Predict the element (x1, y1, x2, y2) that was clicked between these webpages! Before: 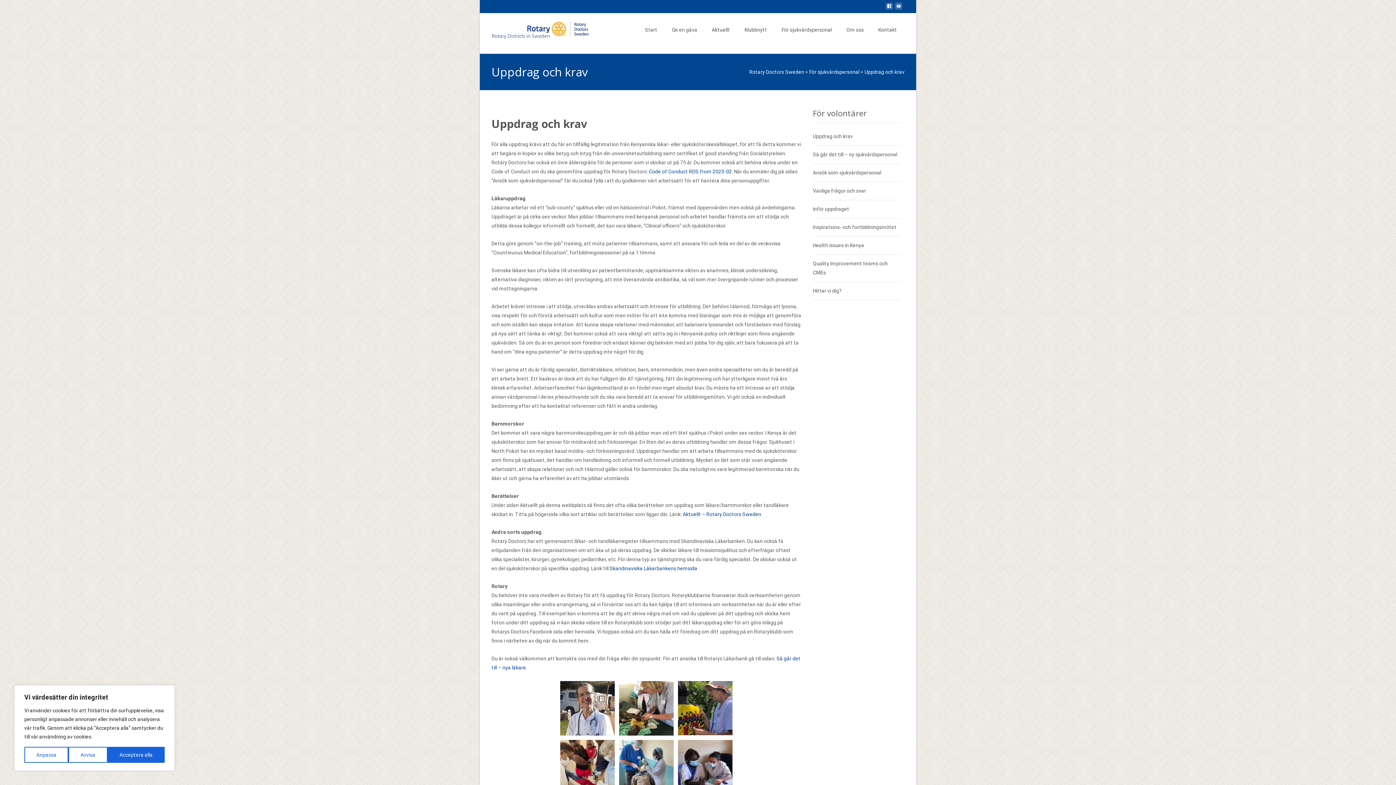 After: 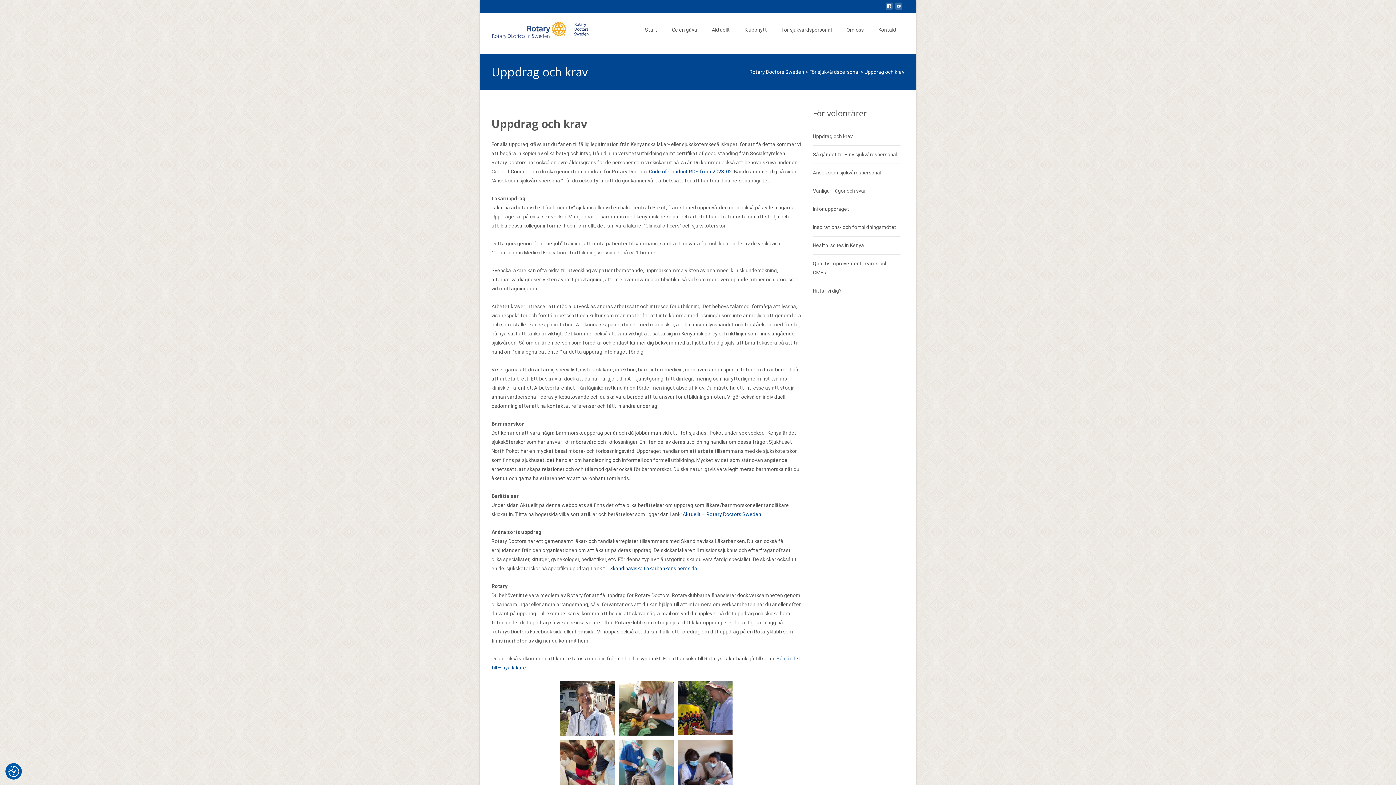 Action: label: Acceptera alla bbox: (107, 747, 164, 763)